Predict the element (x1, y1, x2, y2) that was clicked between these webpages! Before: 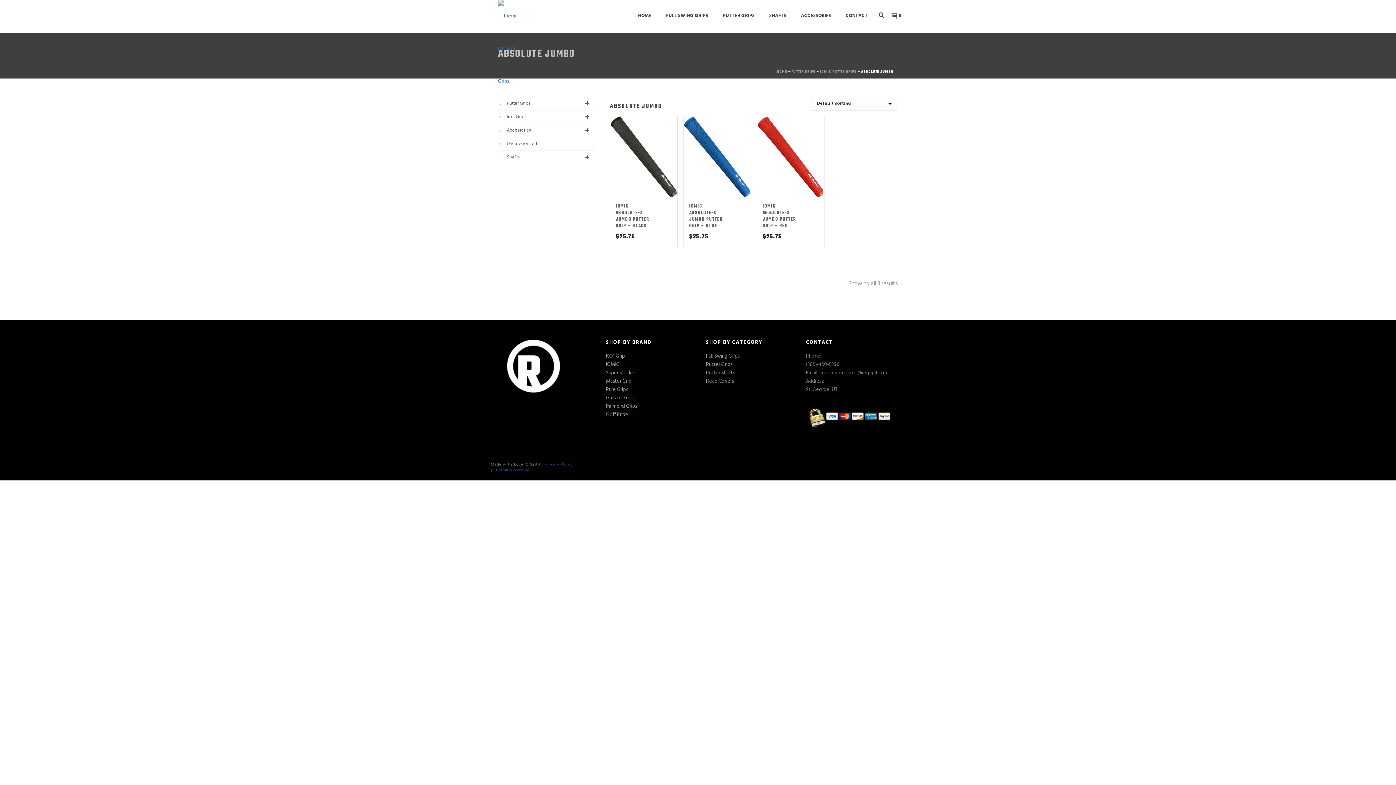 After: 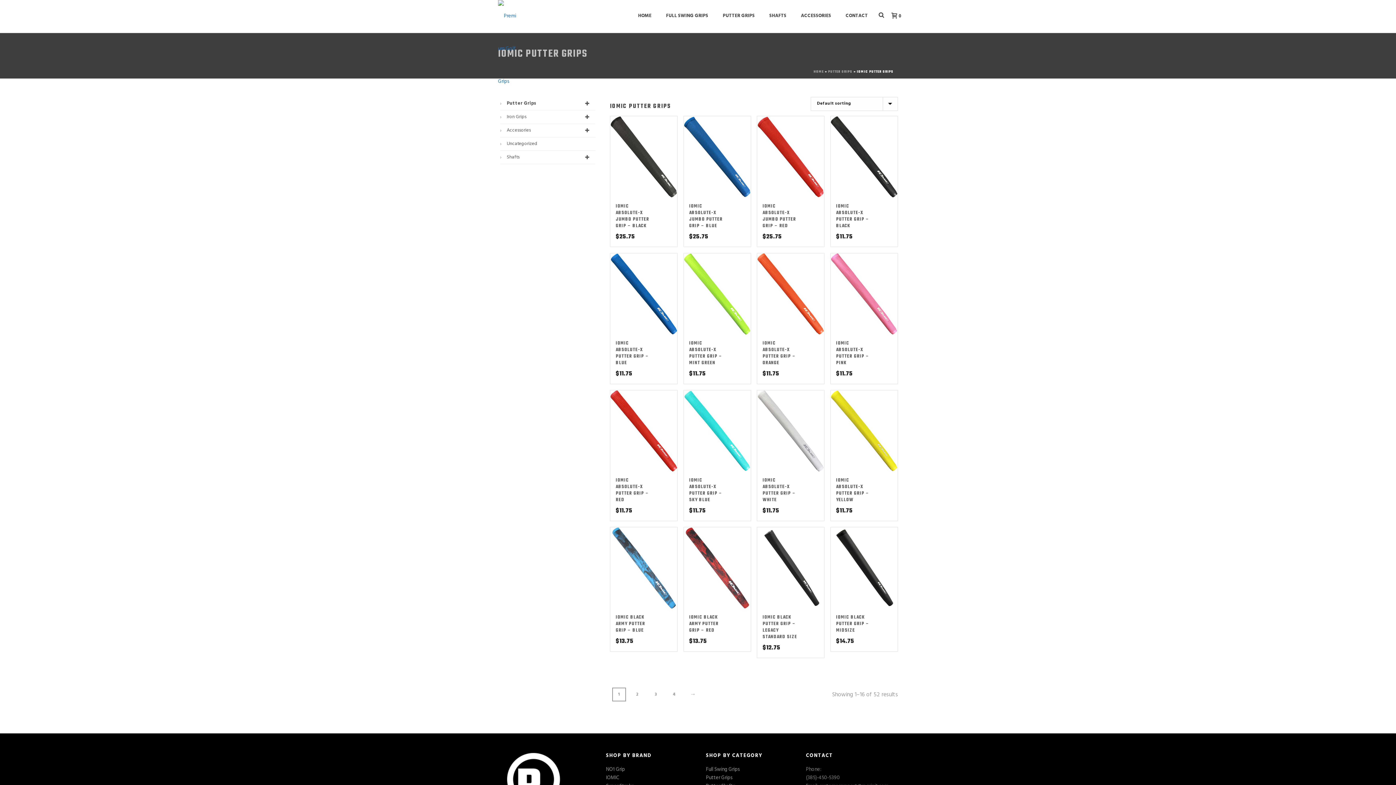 Action: label: IOMIC PUTTER GRIPS bbox: (820, 69, 857, 74)